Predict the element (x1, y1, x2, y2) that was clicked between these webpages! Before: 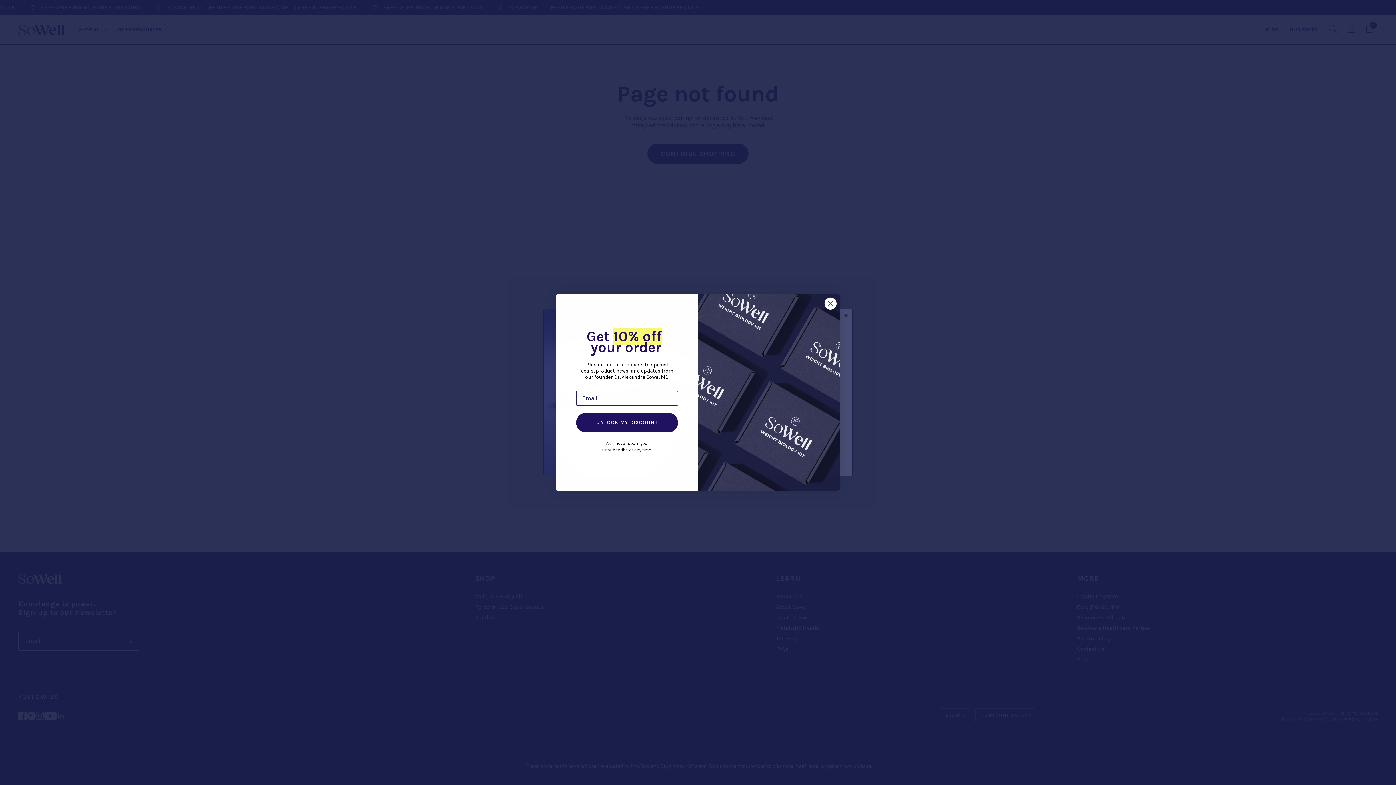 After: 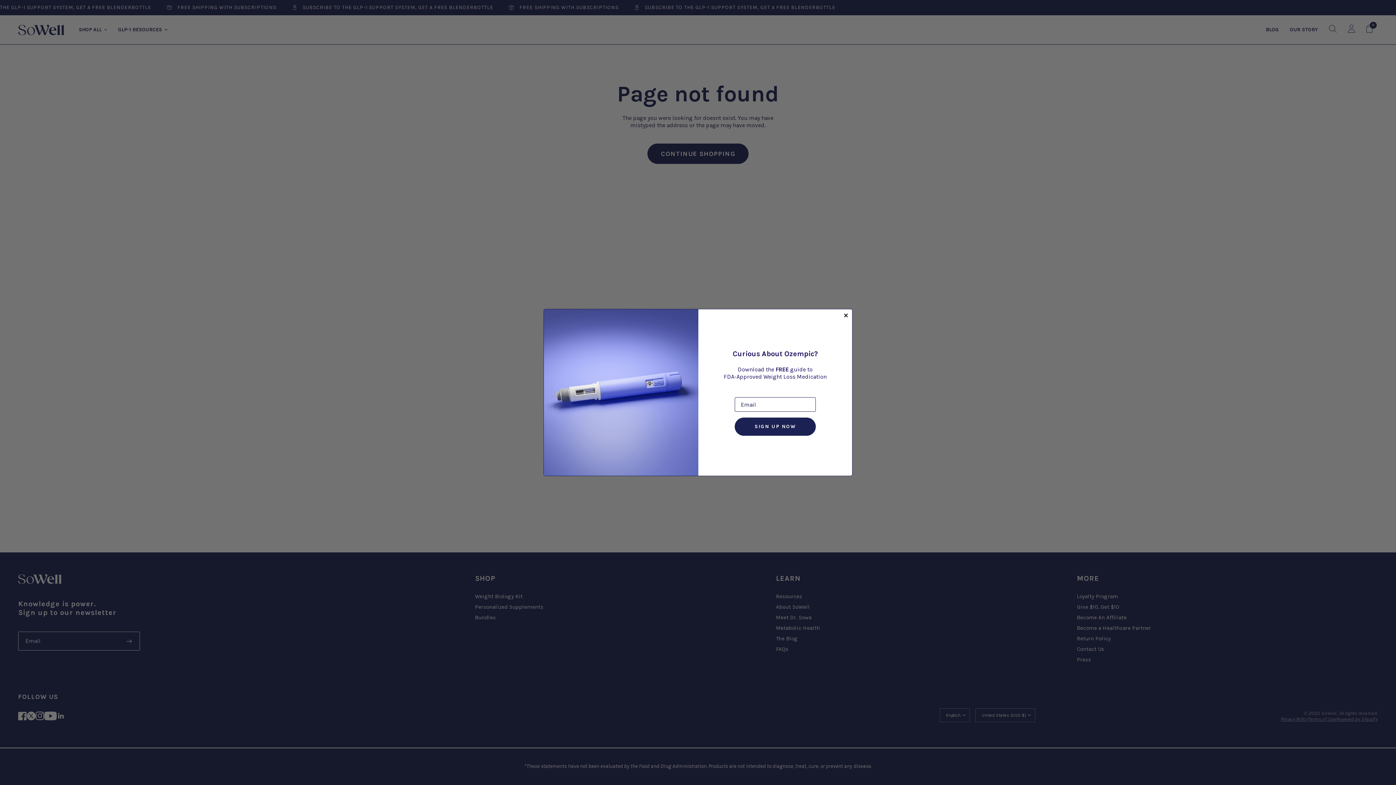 Action: bbox: (824, 297, 837, 310) label: Close dialog